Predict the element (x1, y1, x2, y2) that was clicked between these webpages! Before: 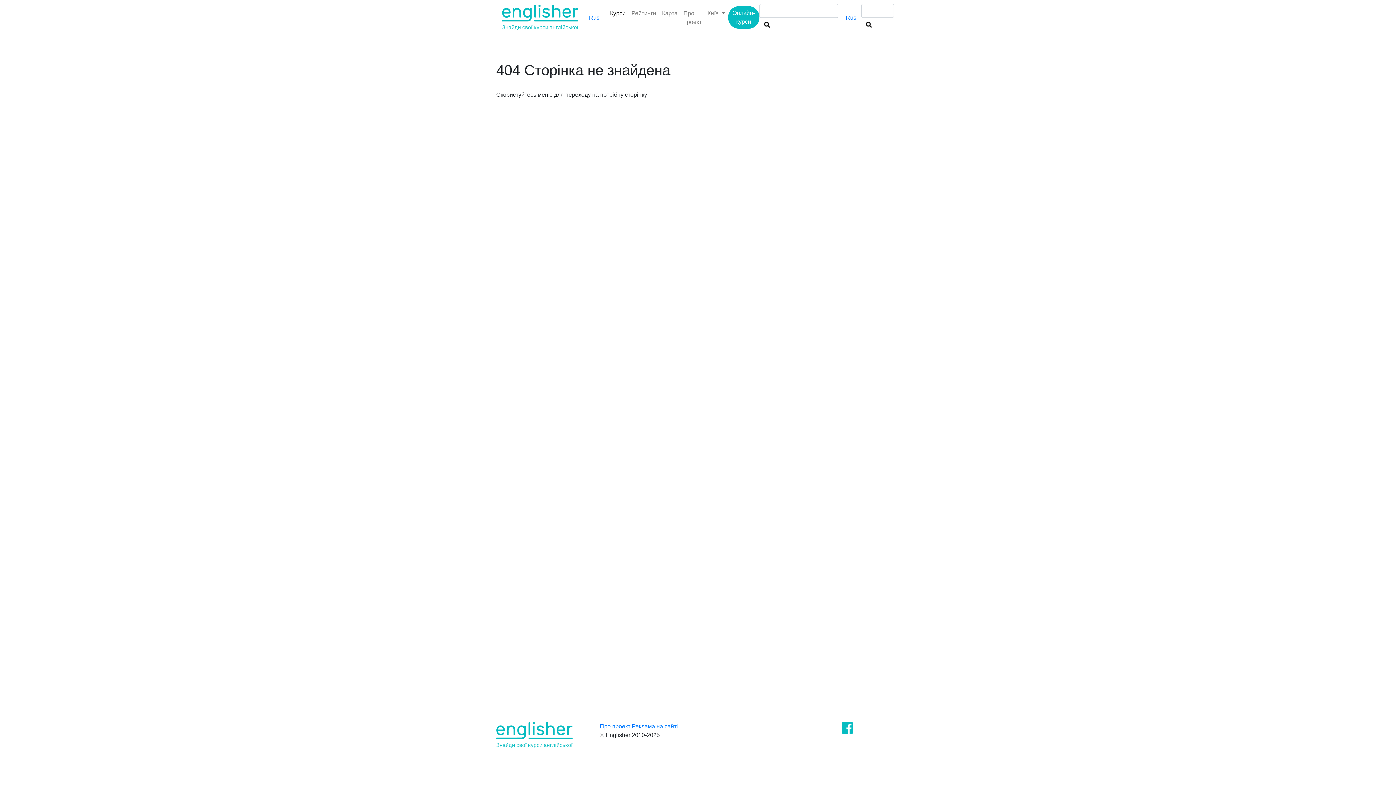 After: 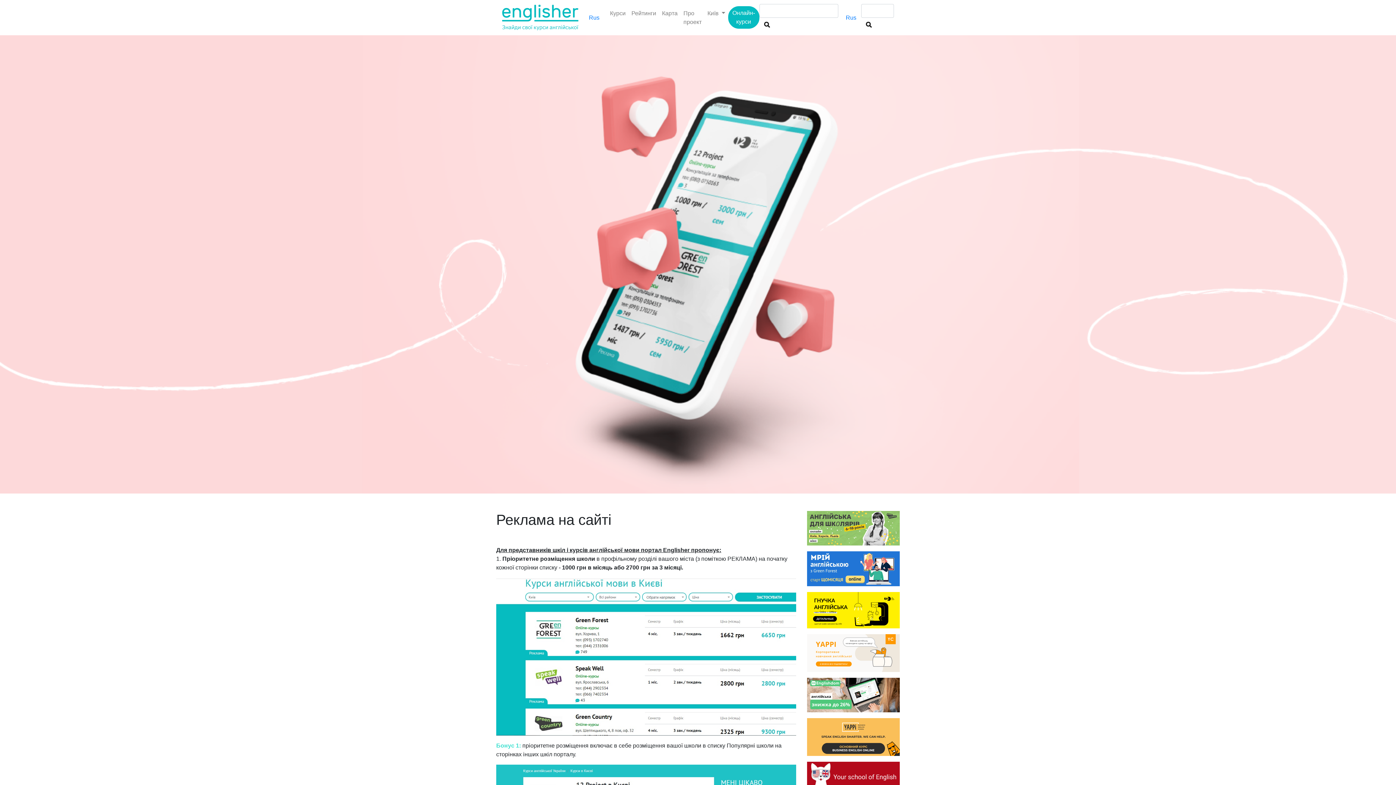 Action: label: Реклама на сайті bbox: (632, 723, 678, 729)